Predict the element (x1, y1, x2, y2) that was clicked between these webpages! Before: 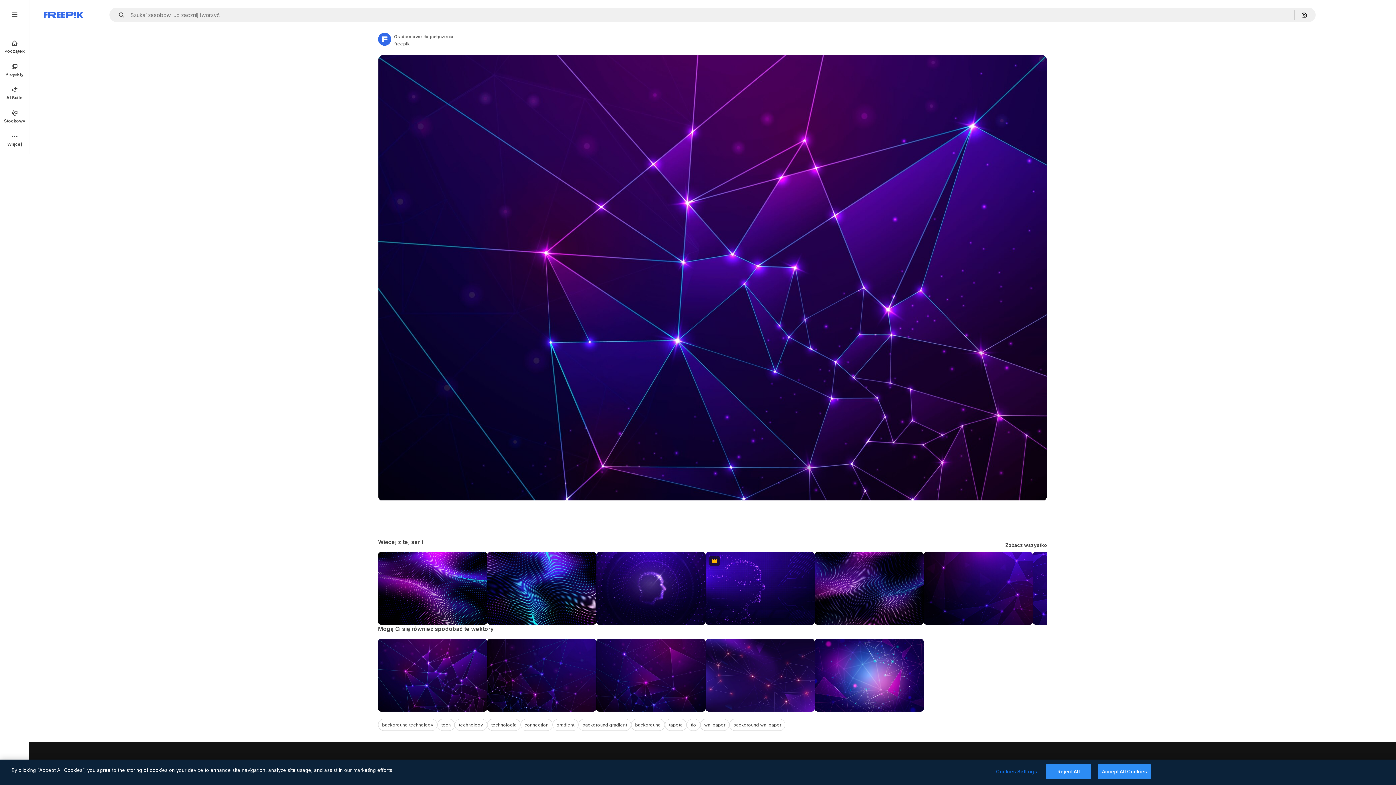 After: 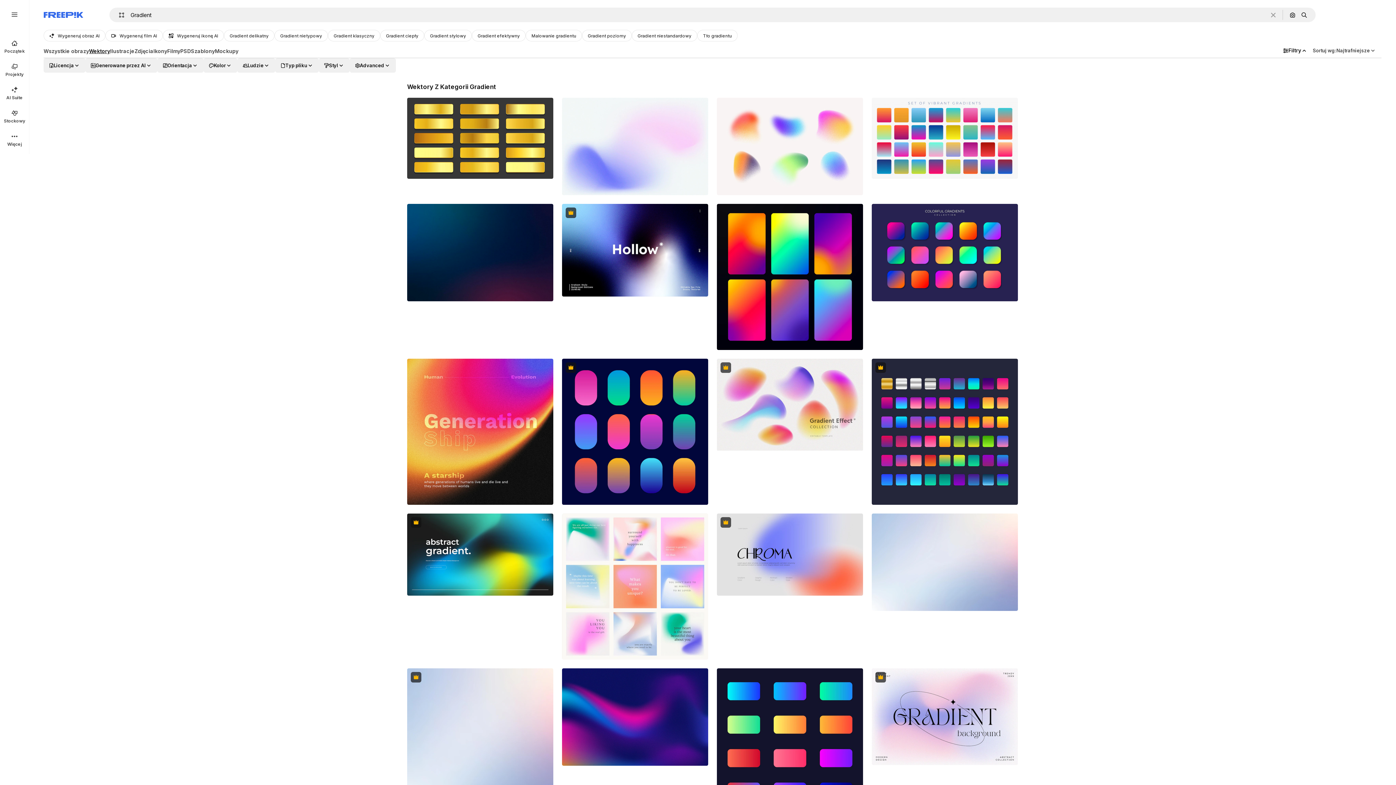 Action: bbox: (552, 719, 578, 731) label: gradient